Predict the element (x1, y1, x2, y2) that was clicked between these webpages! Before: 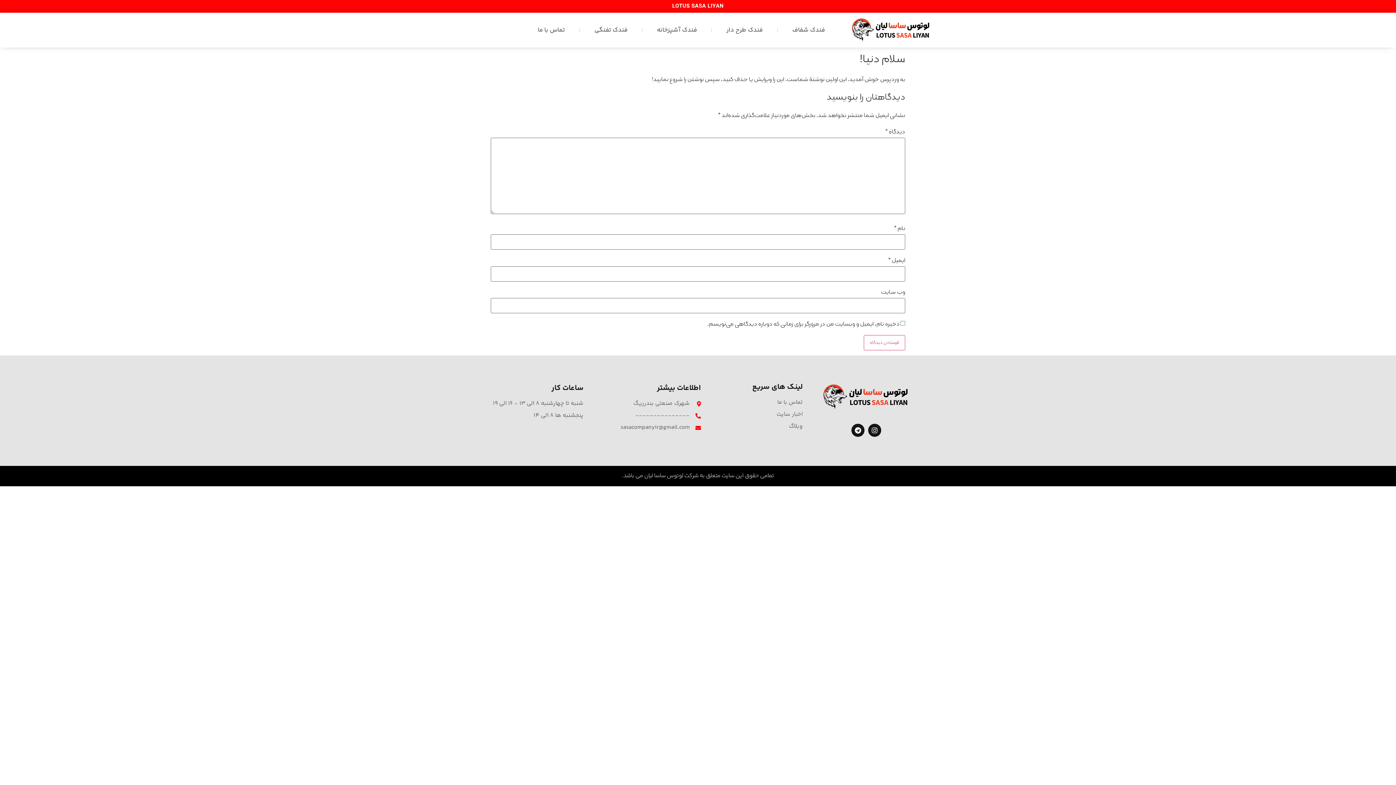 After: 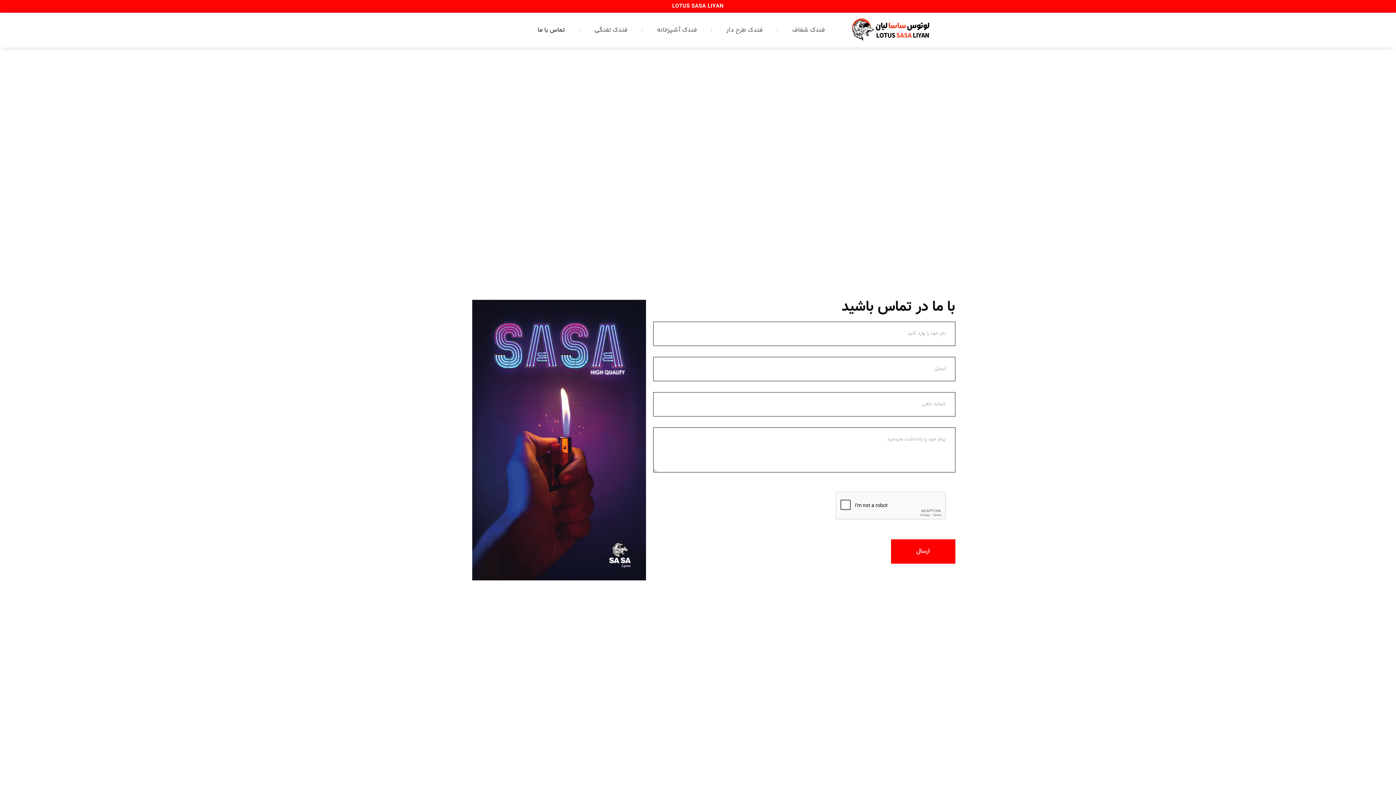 Action: bbox: (528, 21, 574, 38) label: تماس با ما